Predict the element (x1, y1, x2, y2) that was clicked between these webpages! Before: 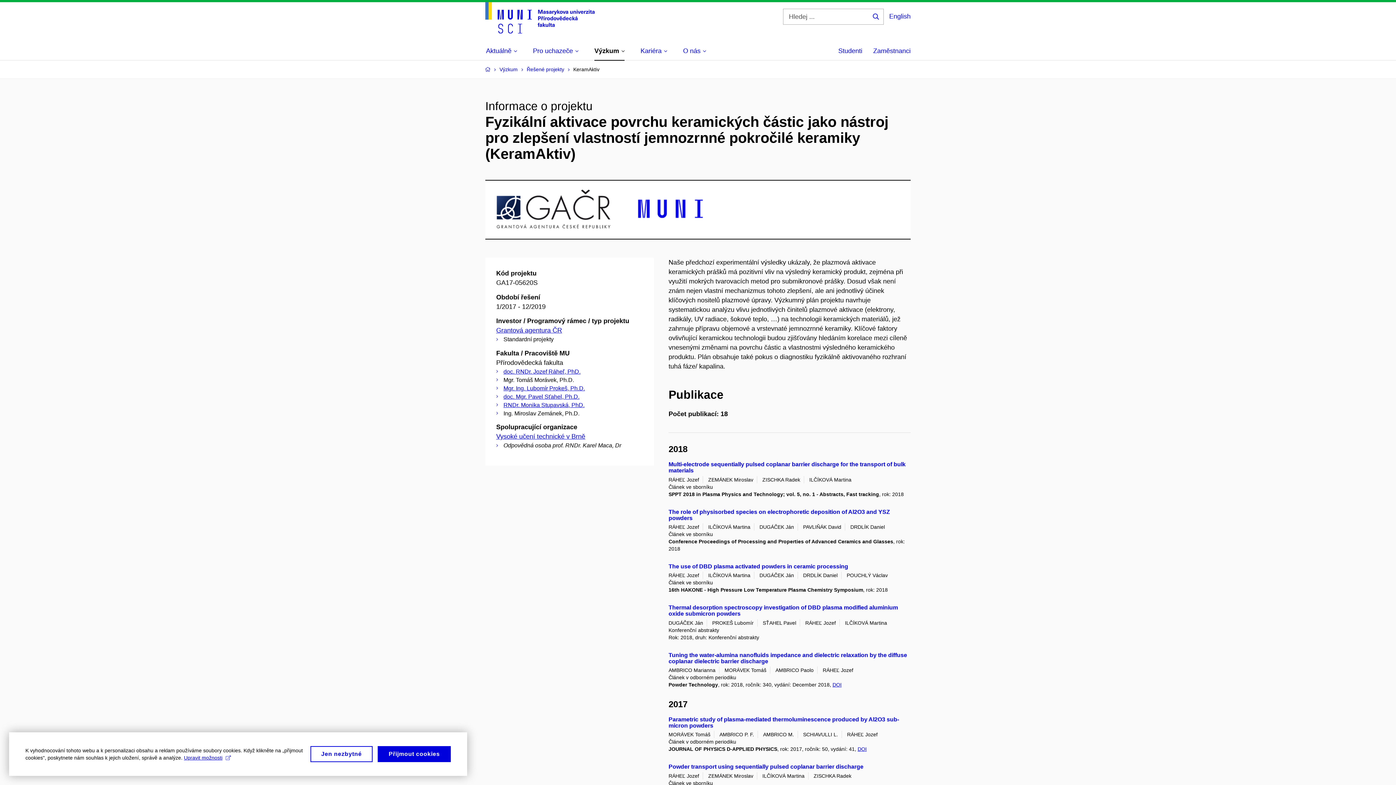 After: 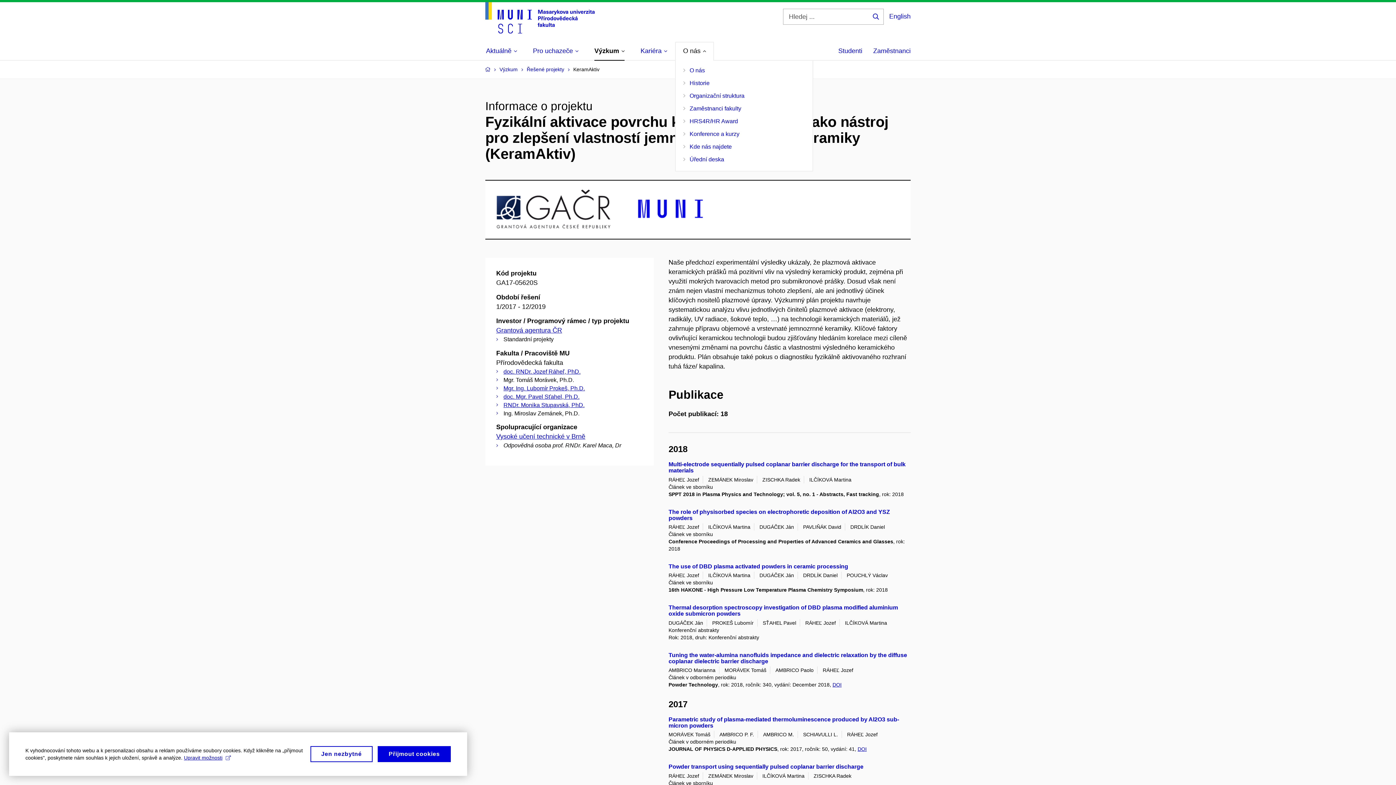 Action: label: O nás bbox: (683, 42, 706, 59)